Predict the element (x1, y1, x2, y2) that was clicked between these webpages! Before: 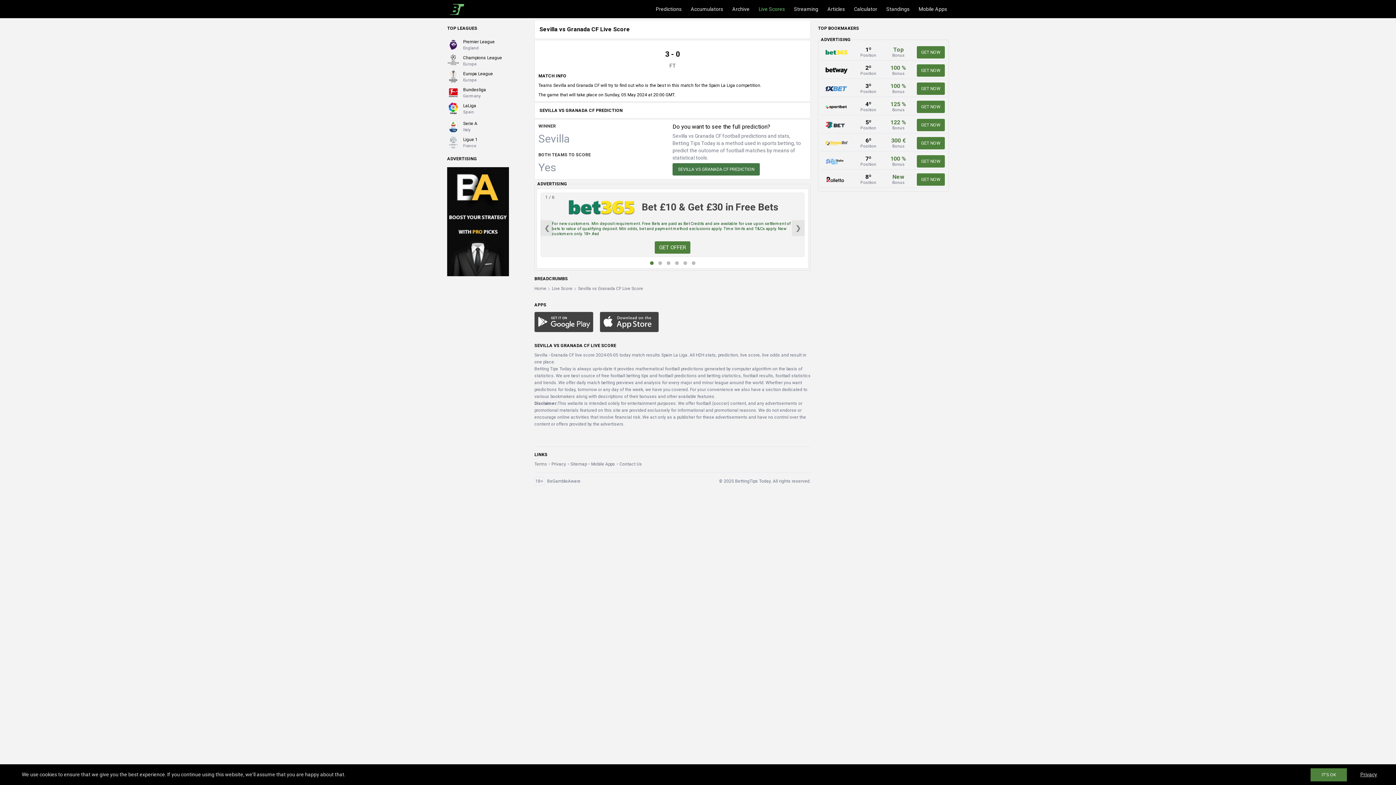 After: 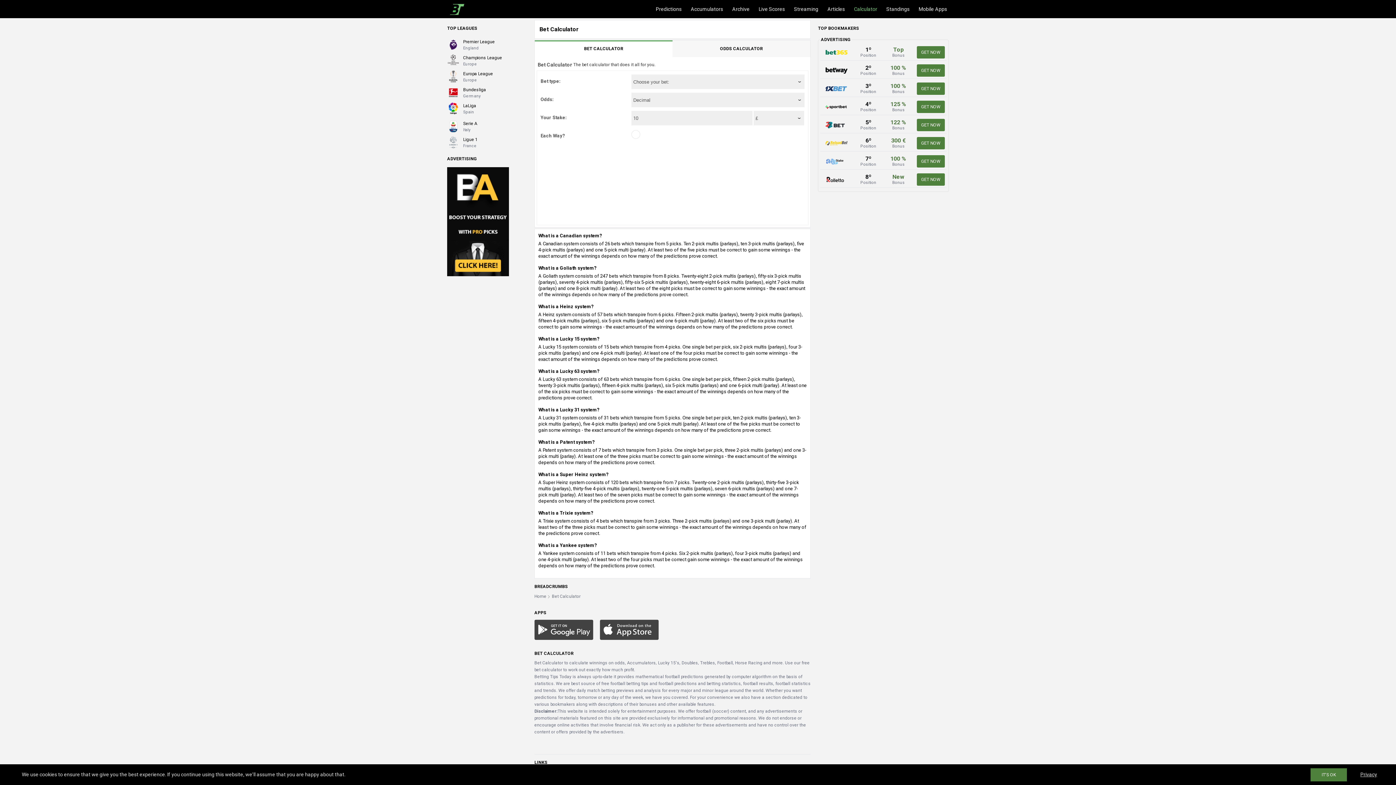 Action: label: Calculator bbox: (854, 0, 886, 18)